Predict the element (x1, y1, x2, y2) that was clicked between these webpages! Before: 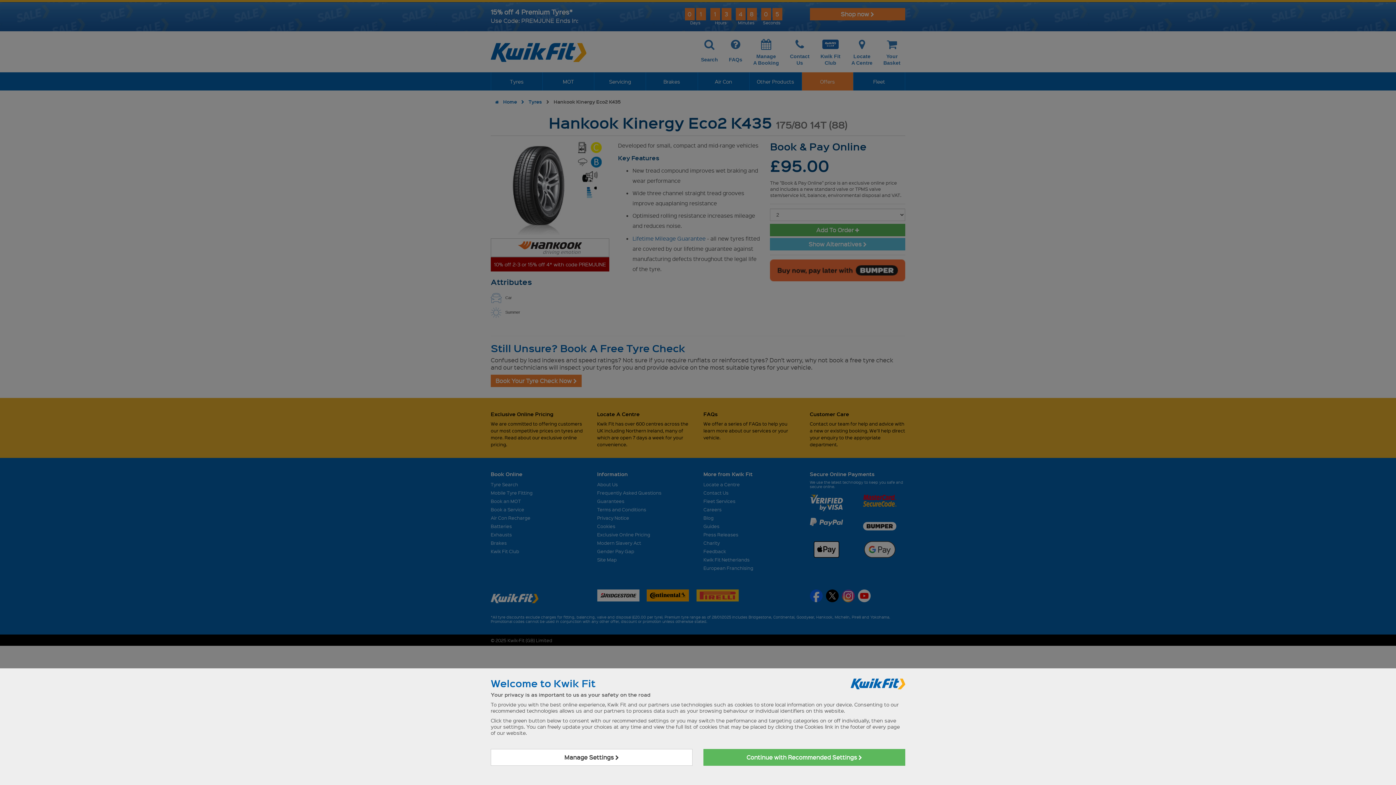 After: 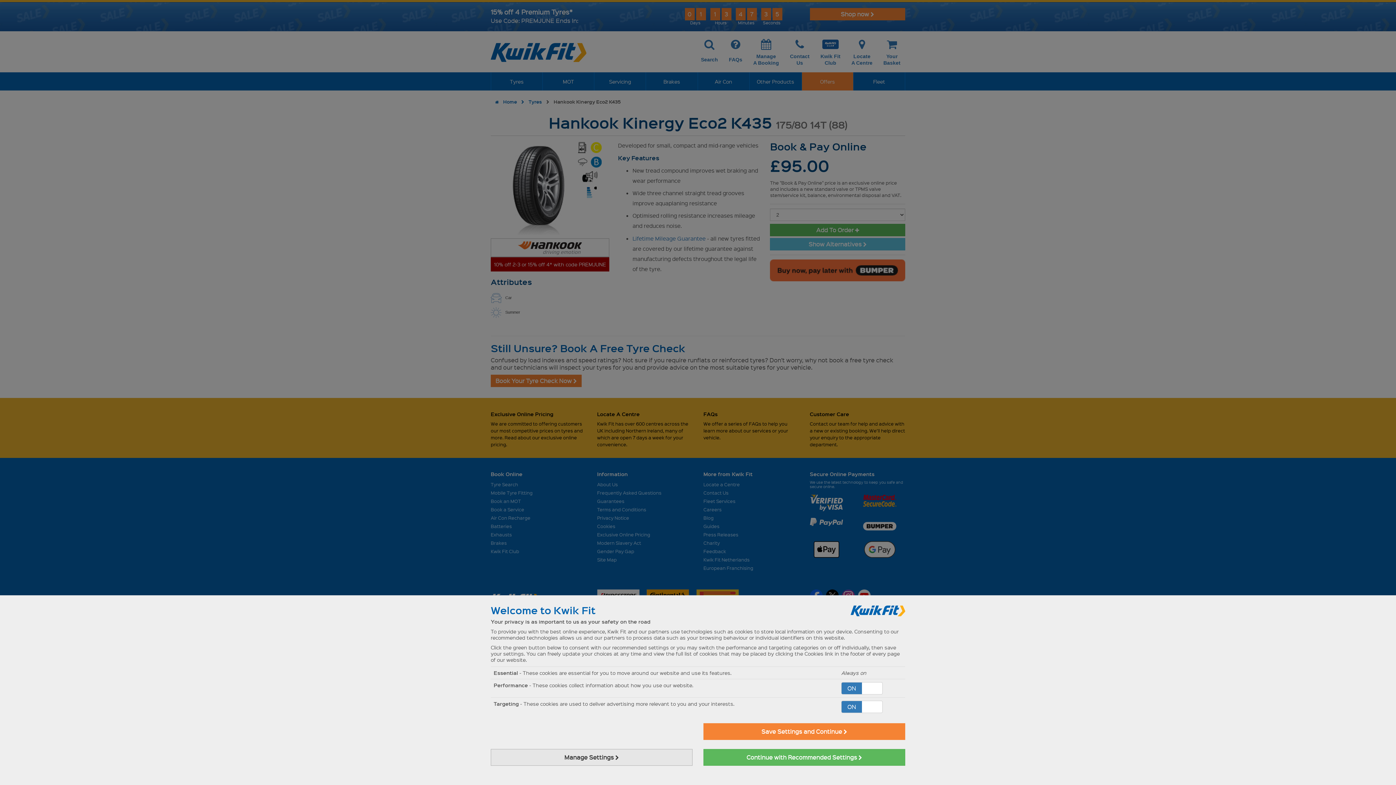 Action: label: Manage Settings  bbox: (490, 749, 692, 766)